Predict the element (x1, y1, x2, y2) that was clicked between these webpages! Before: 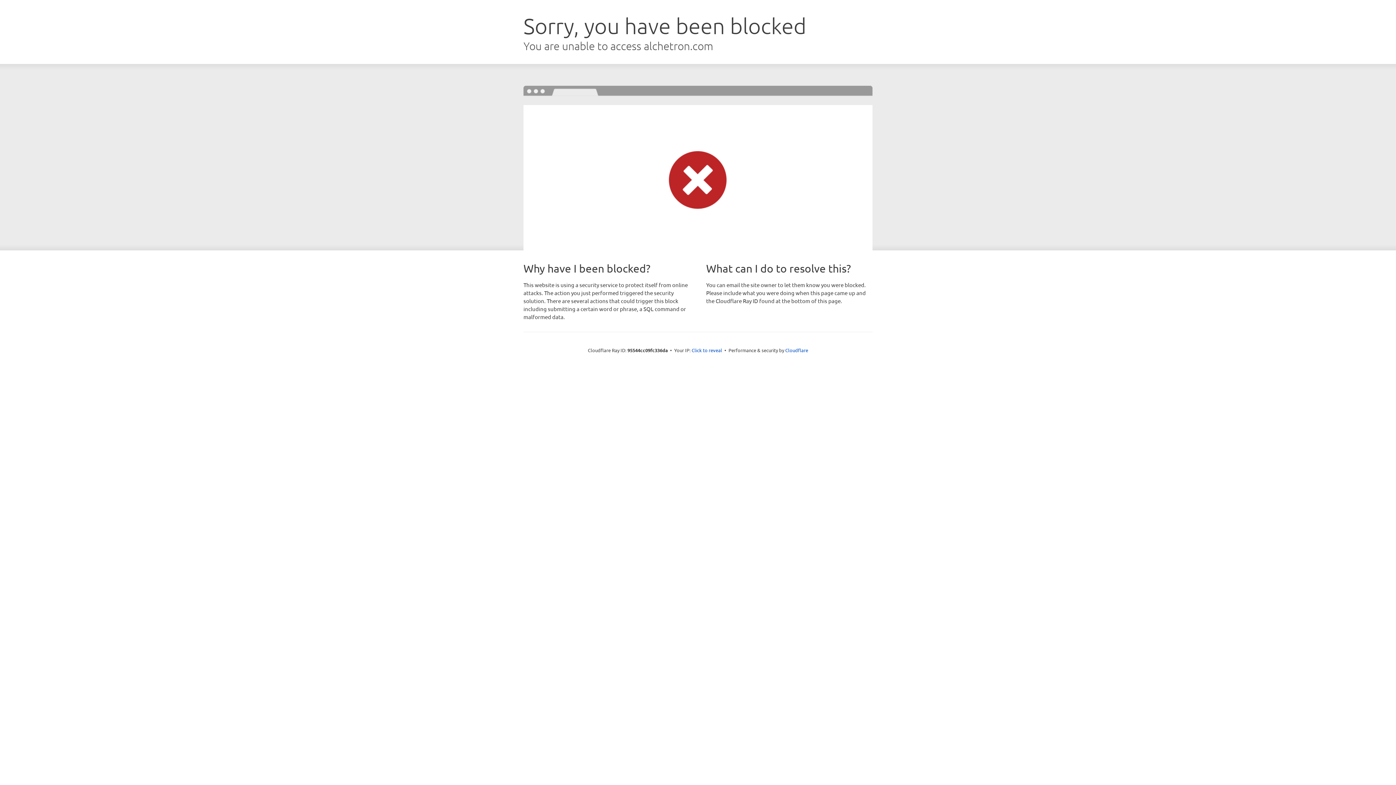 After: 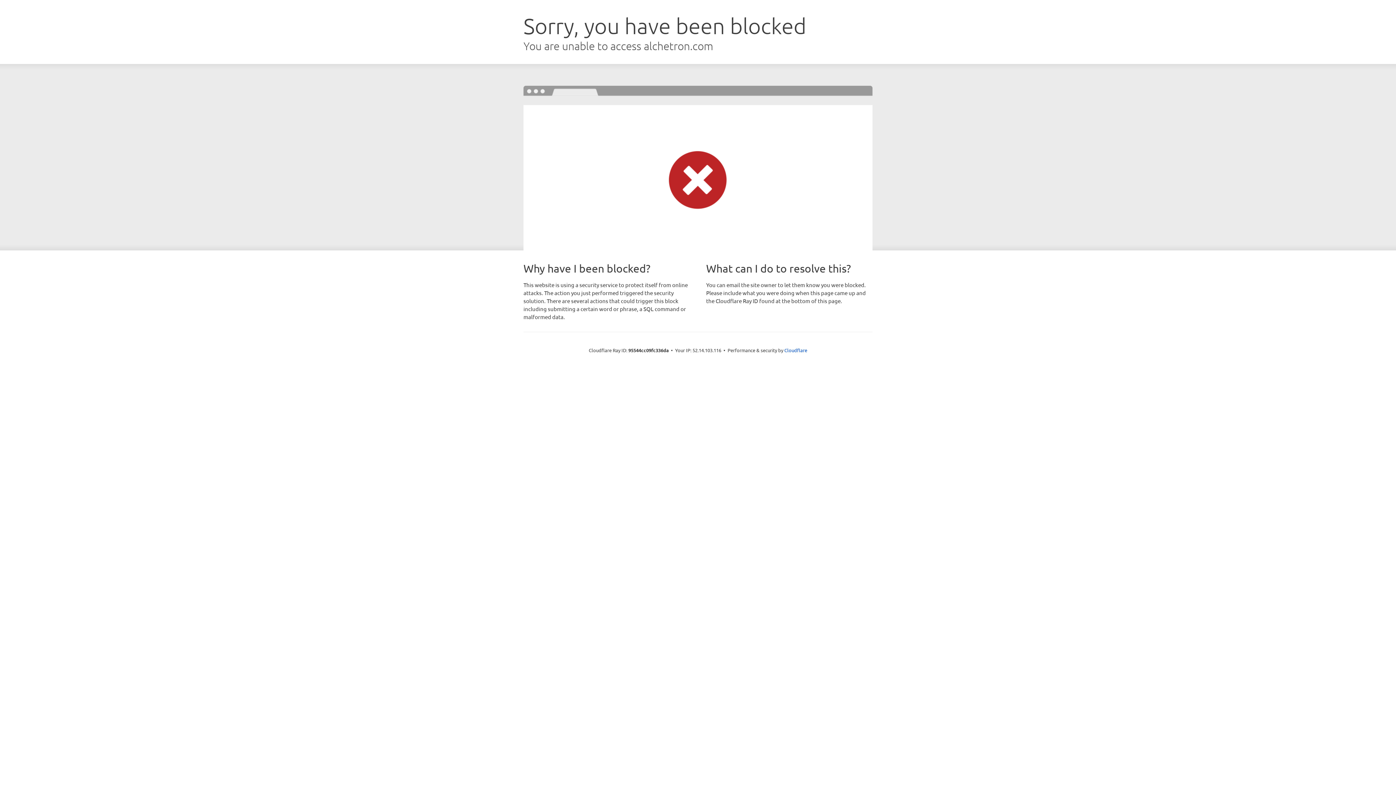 Action: label: Click to reveal bbox: (691, 346, 722, 353)